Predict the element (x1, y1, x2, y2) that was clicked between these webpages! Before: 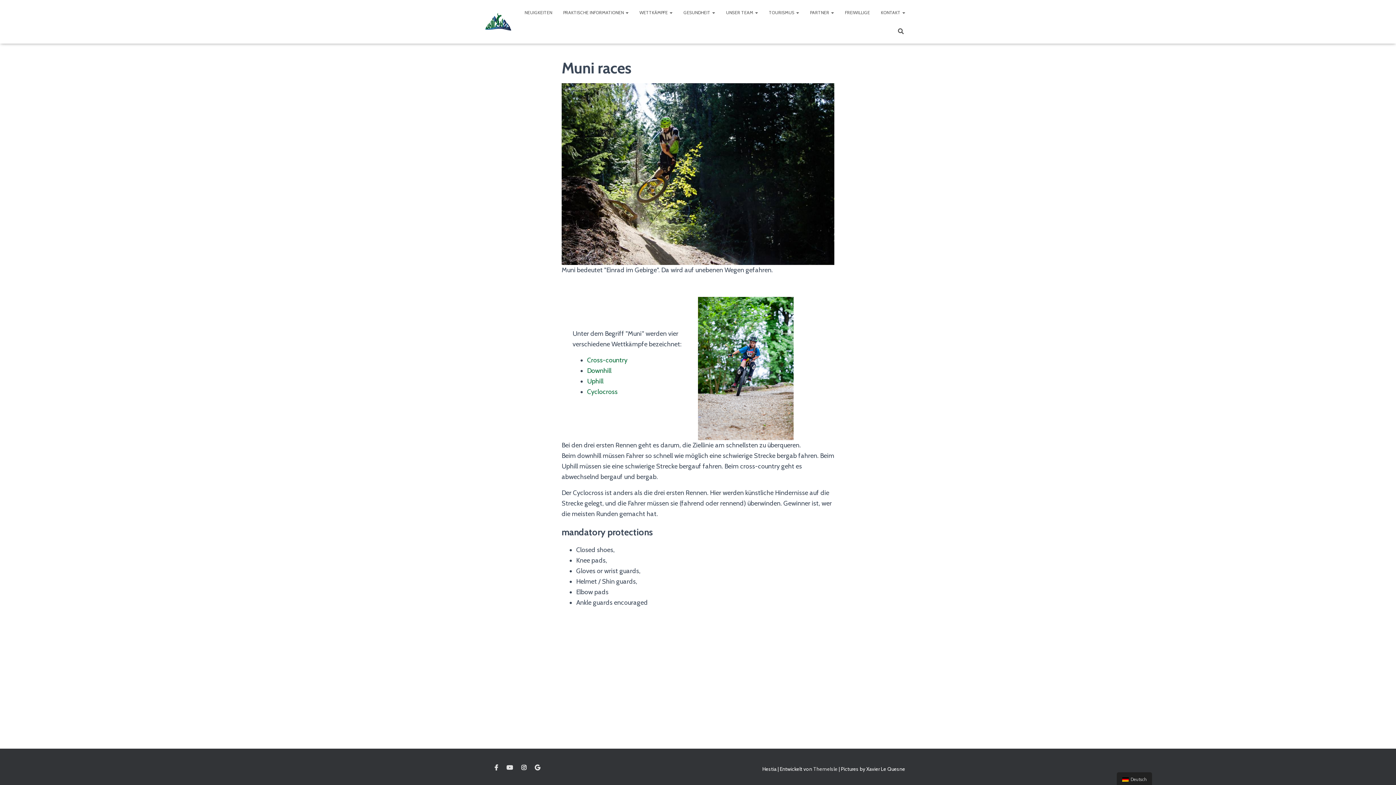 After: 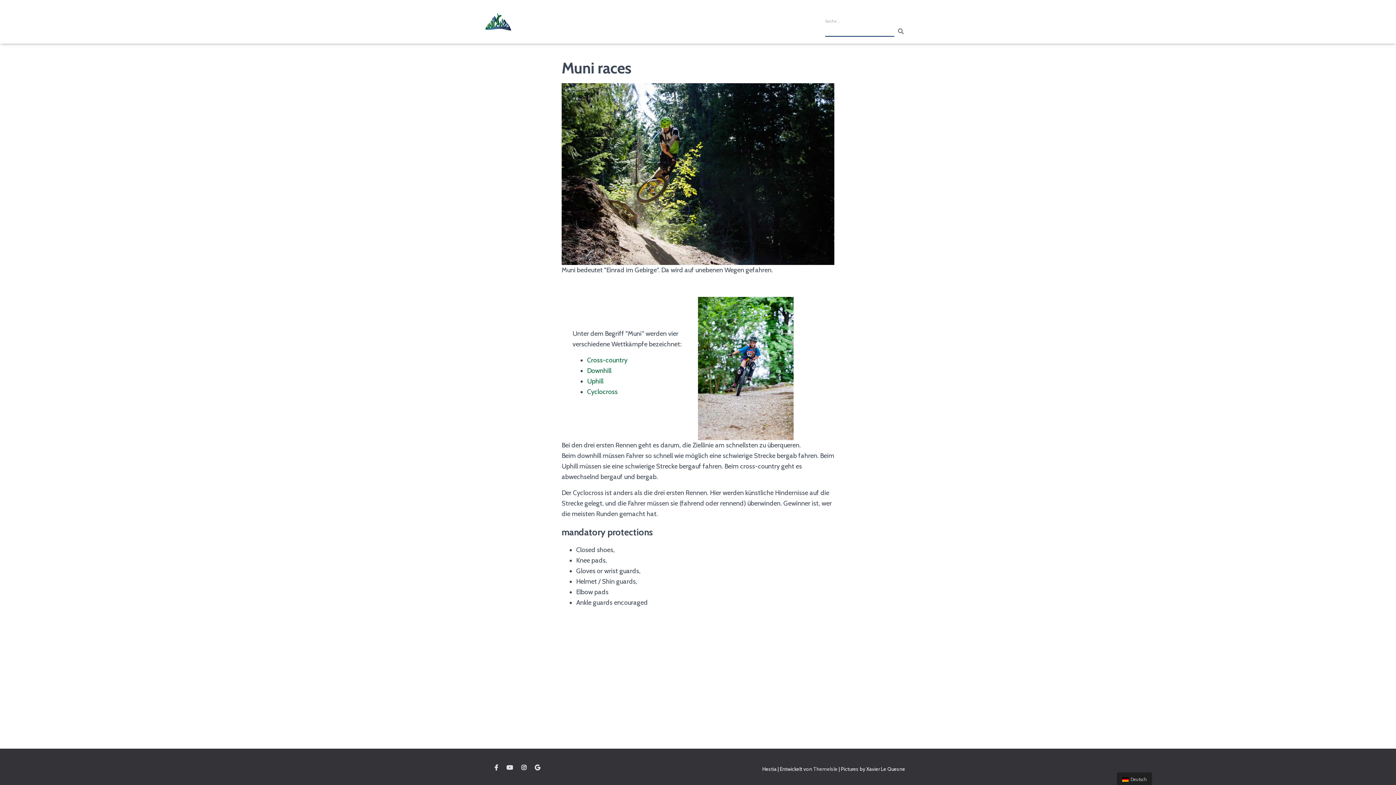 Action: bbox: (890, 21, 910, 40)